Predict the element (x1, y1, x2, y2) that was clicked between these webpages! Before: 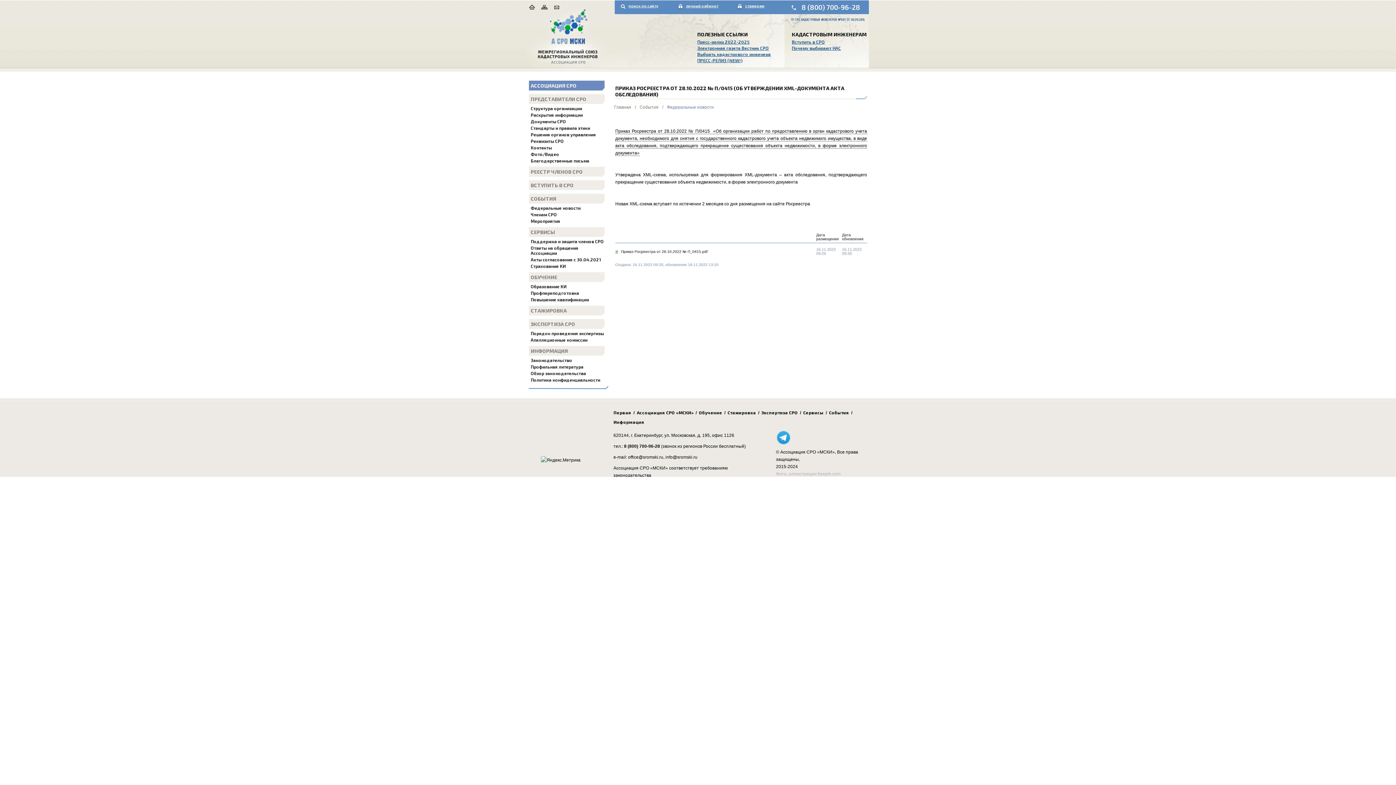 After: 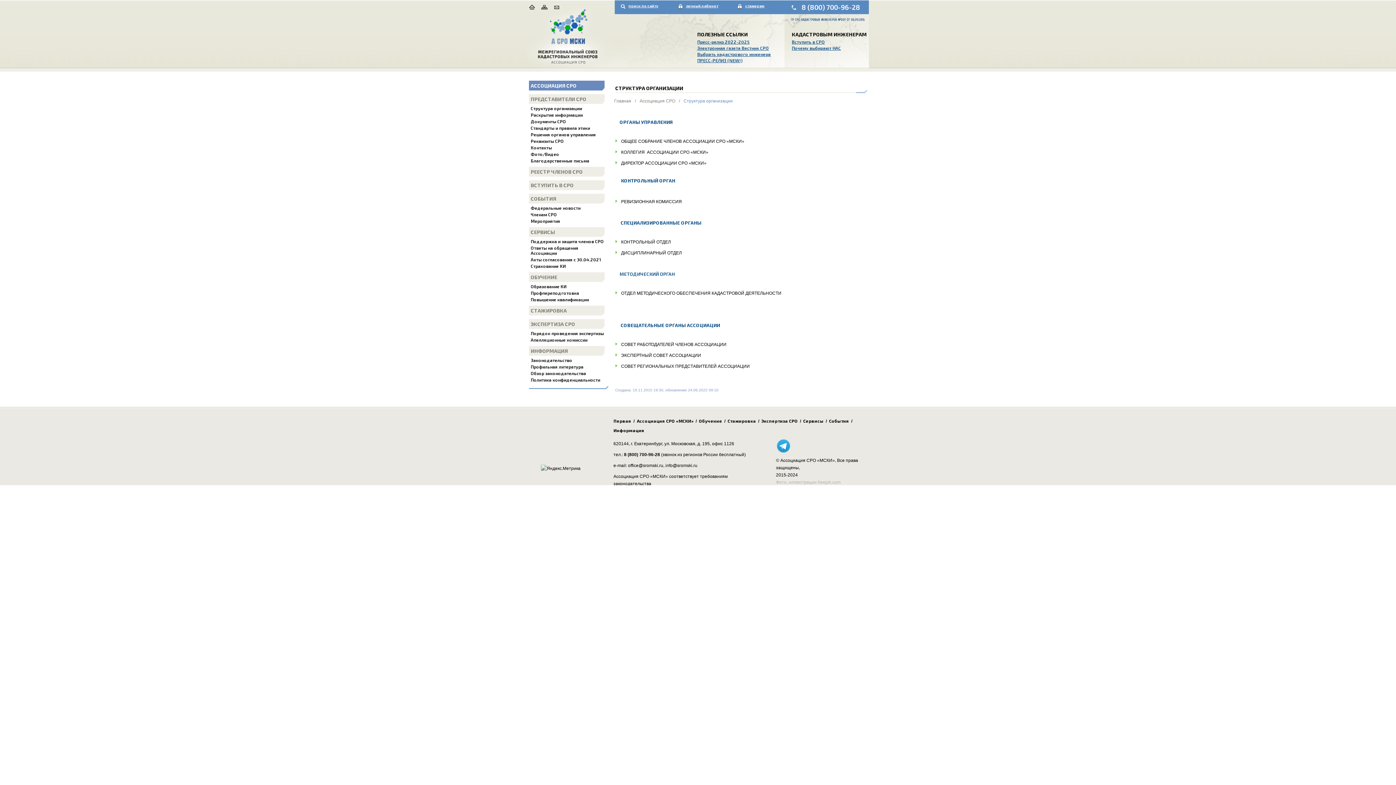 Action: label: Структура организации bbox: (529, 105, 604, 110)